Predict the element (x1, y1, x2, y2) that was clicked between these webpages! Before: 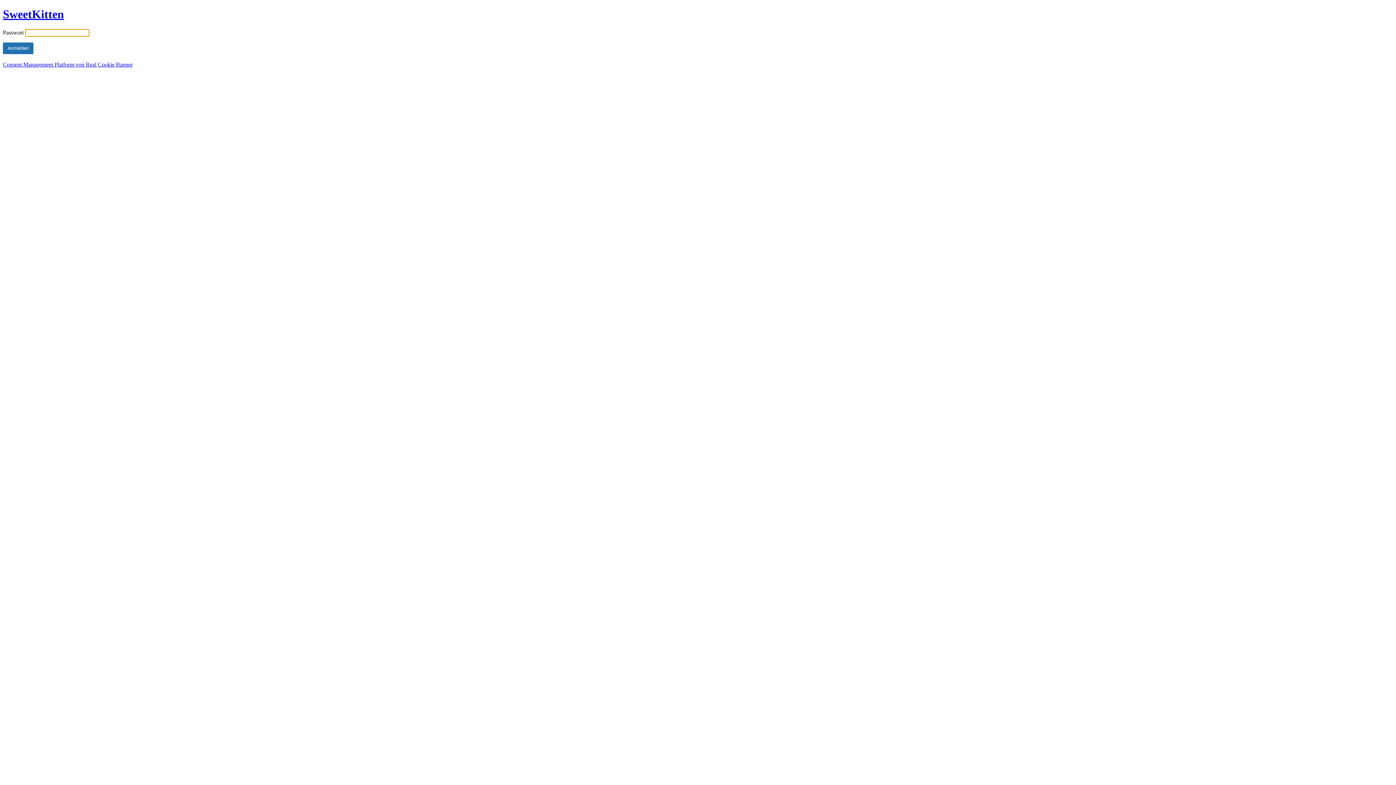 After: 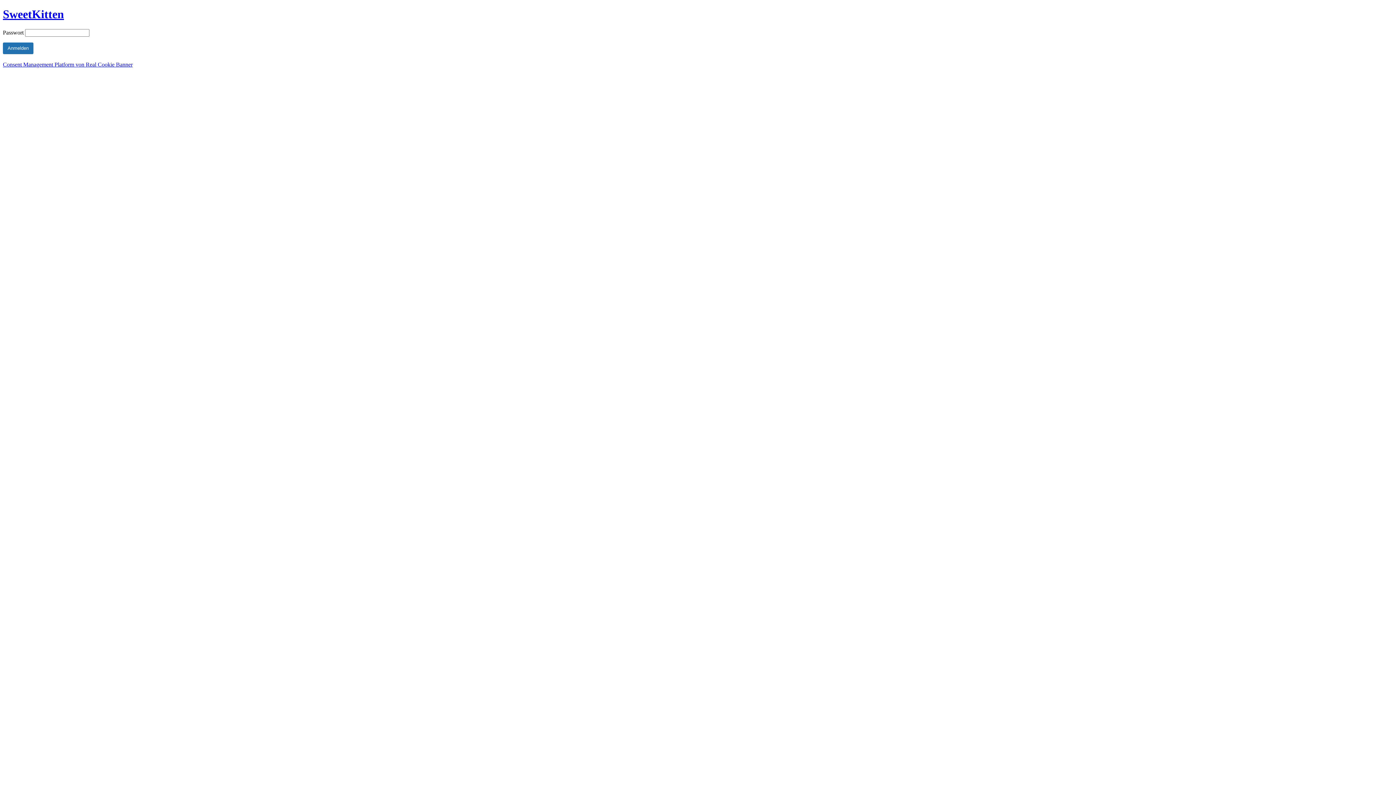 Action: label: Consent Management Platform von Real Cookie Banner bbox: (2, 61, 132, 67)